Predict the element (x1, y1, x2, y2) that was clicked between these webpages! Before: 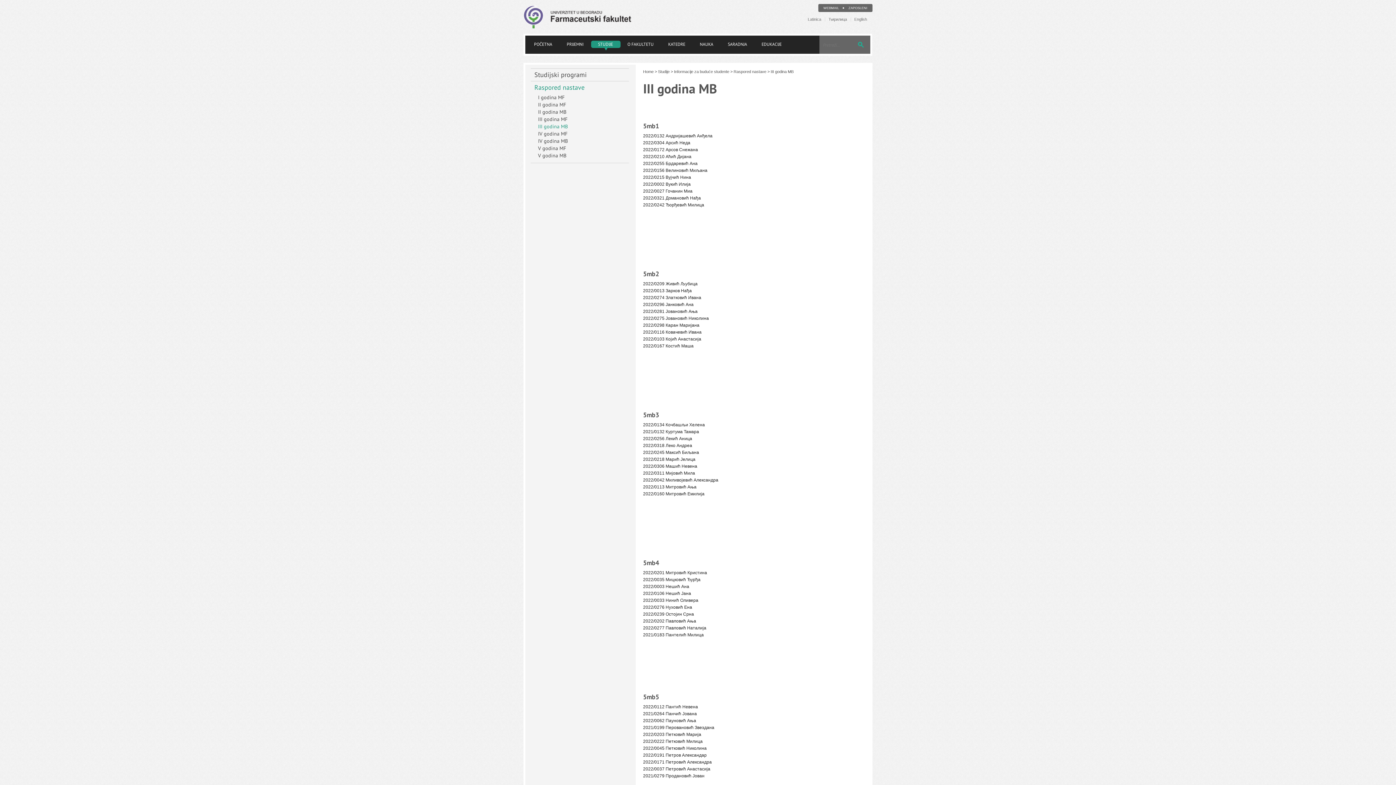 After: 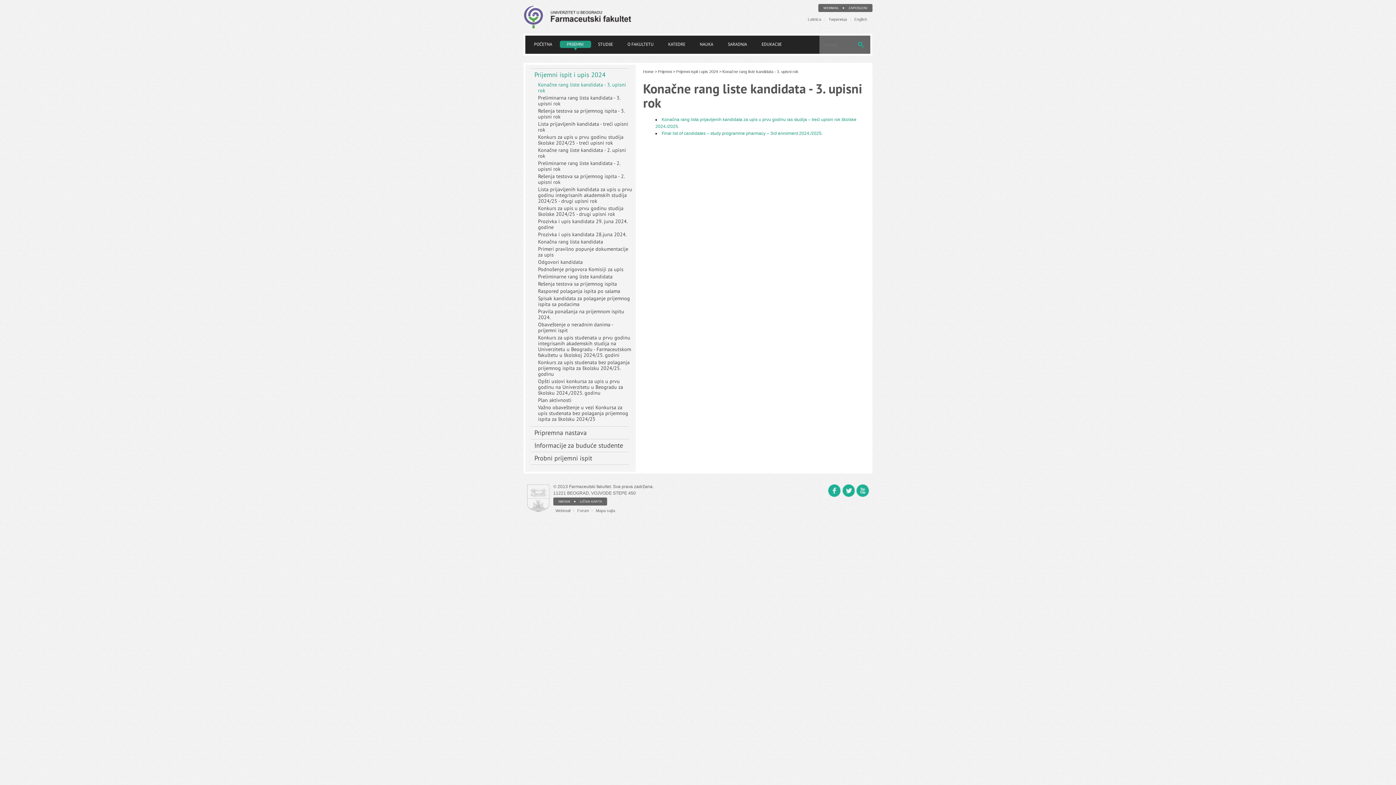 Action: label: PRIJEMNI bbox: (560, 40, 591, 48)